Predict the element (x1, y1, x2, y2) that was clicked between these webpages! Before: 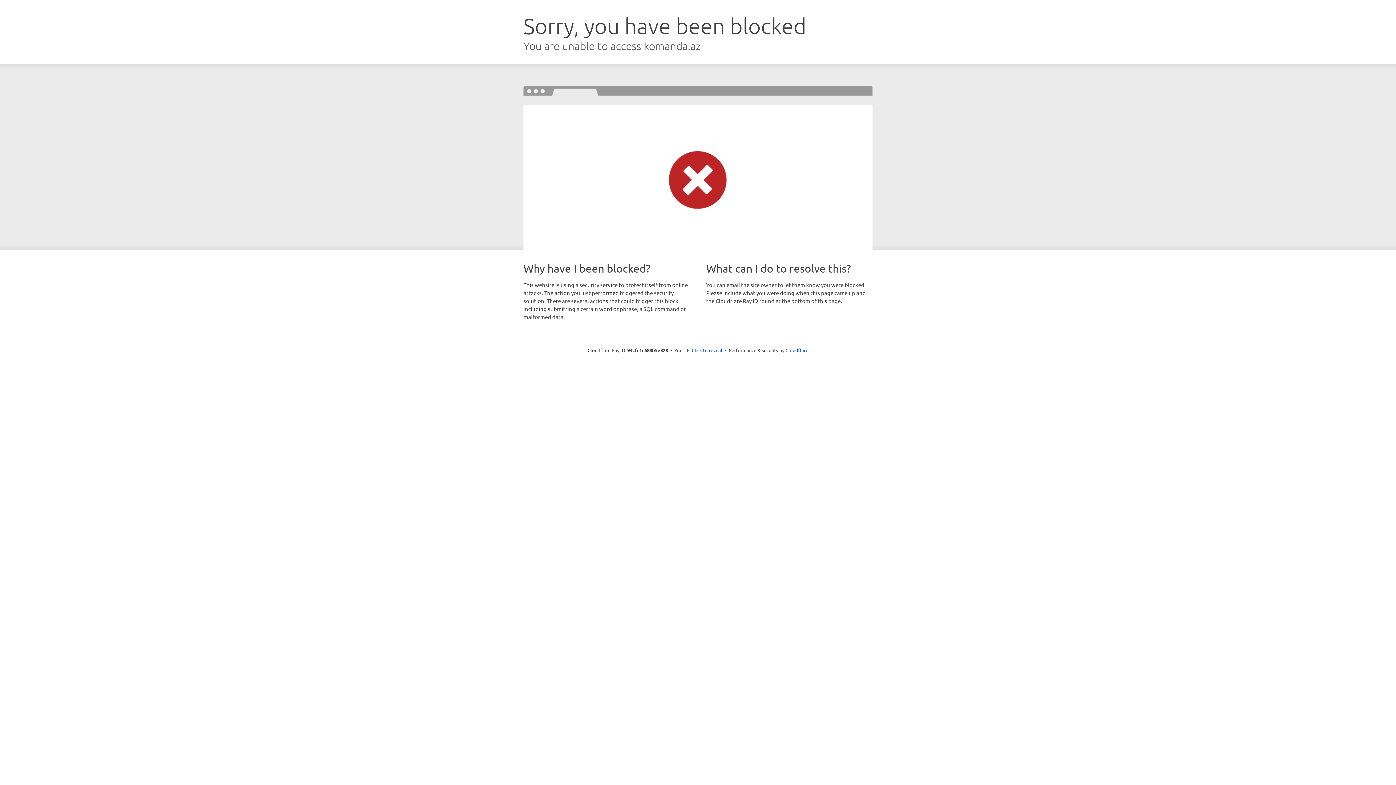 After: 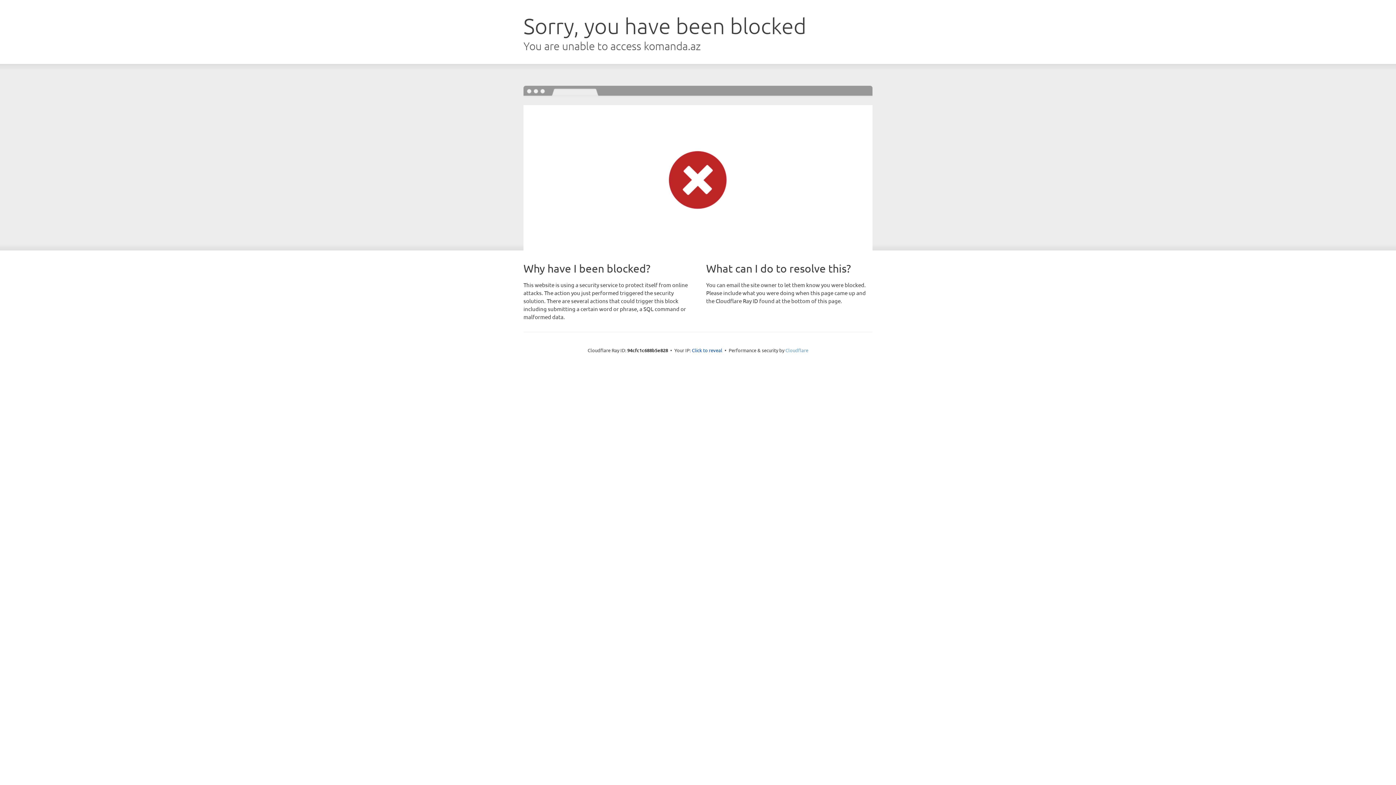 Action: bbox: (785, 347, 808, 353) label: Cloudflare